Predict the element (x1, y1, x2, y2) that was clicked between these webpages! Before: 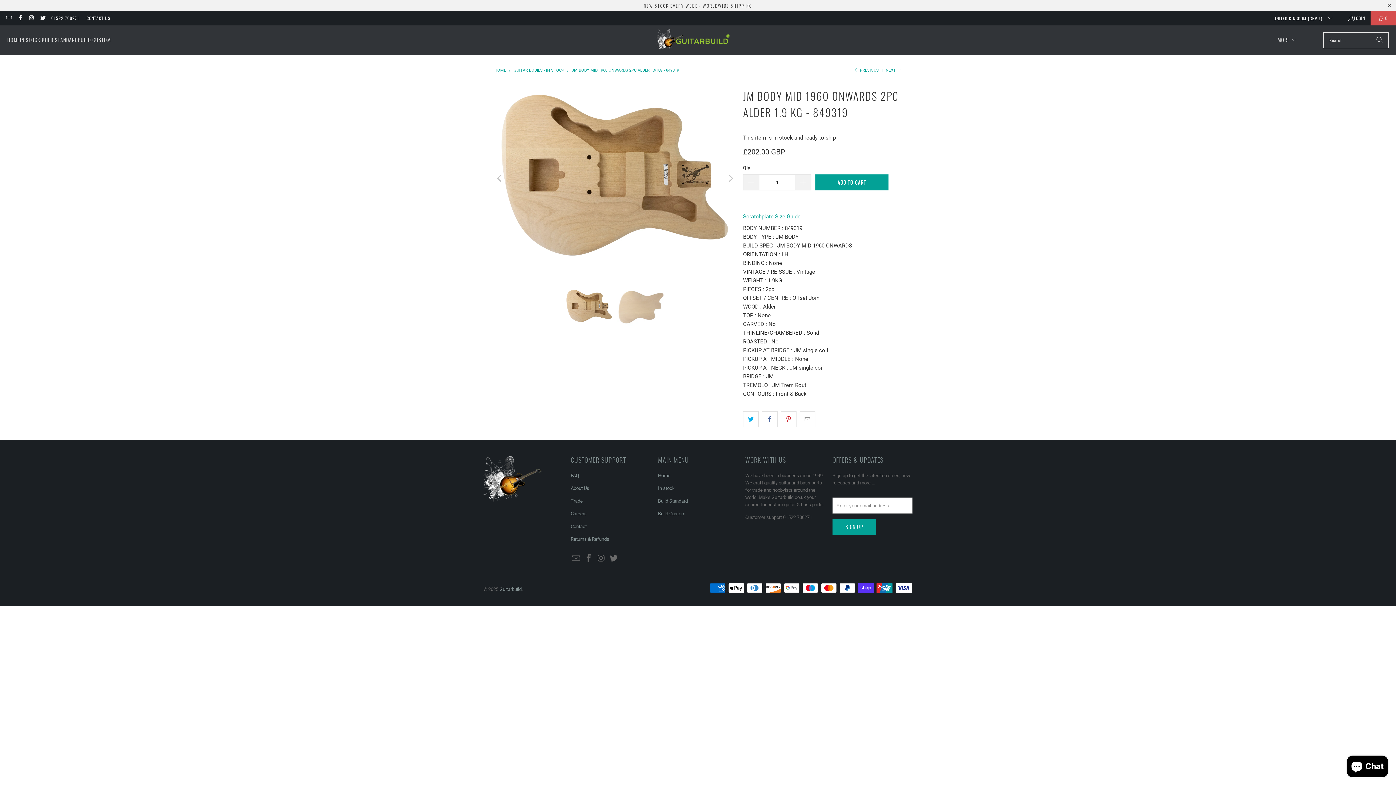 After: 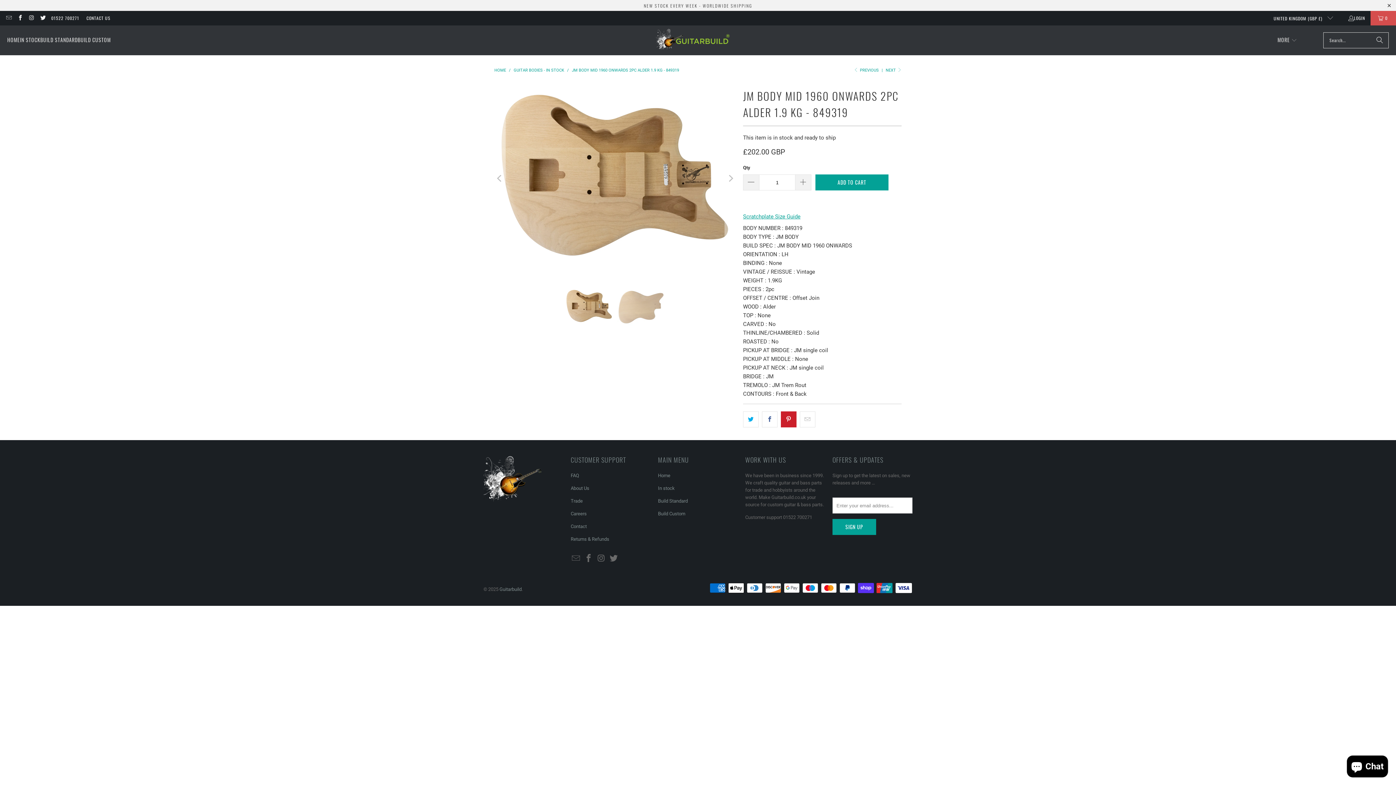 Action: bbox: (781, 411, 796, 427)